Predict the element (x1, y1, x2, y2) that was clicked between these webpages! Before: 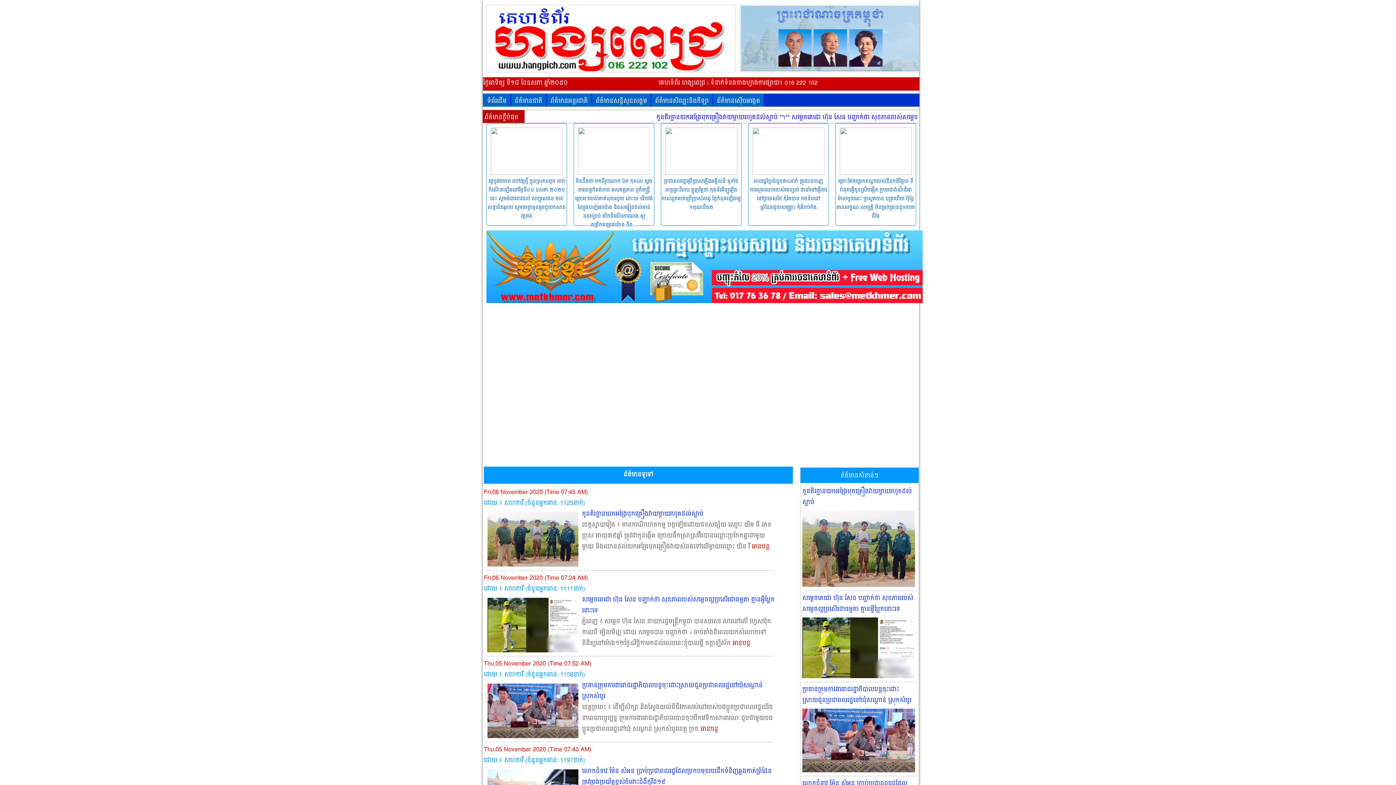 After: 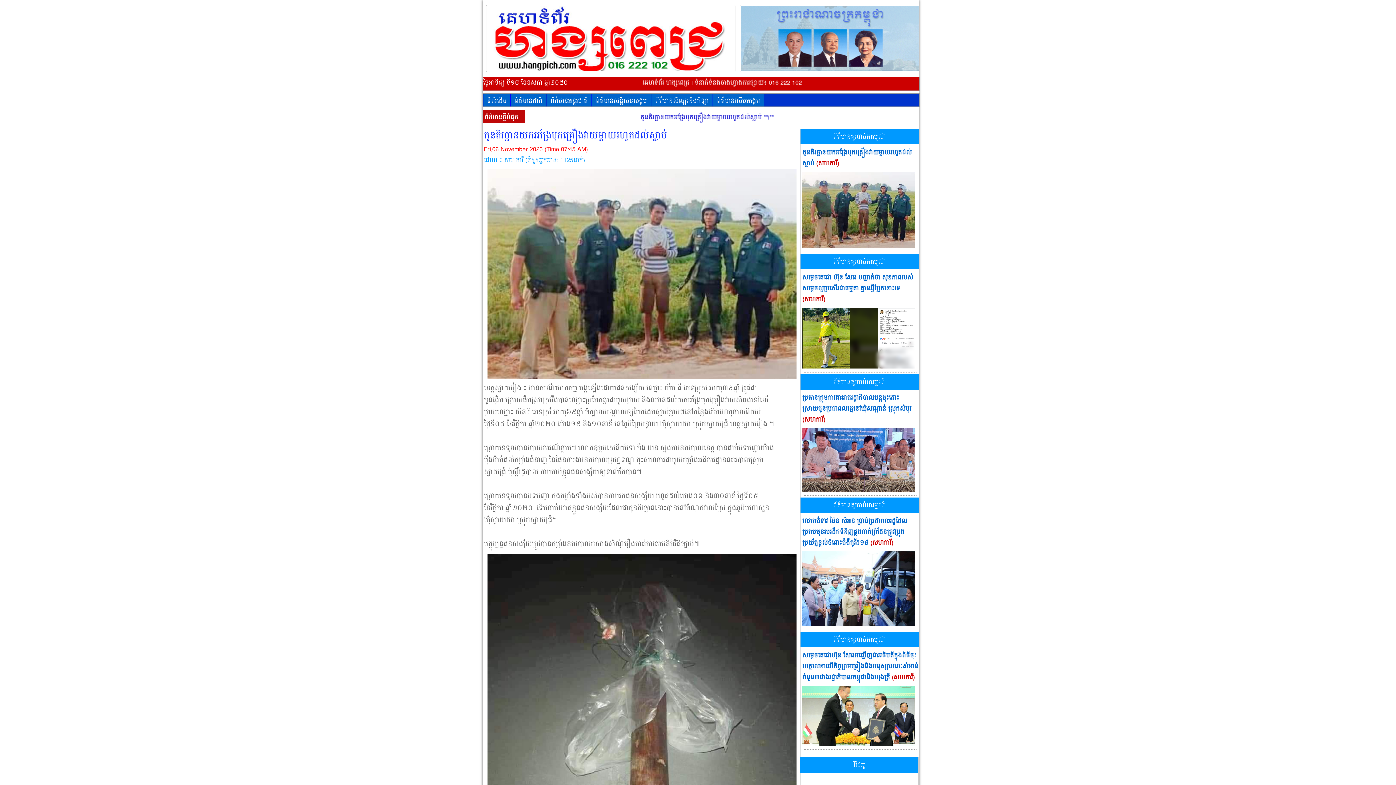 Action: bbox: (802, 510, 918, 587)